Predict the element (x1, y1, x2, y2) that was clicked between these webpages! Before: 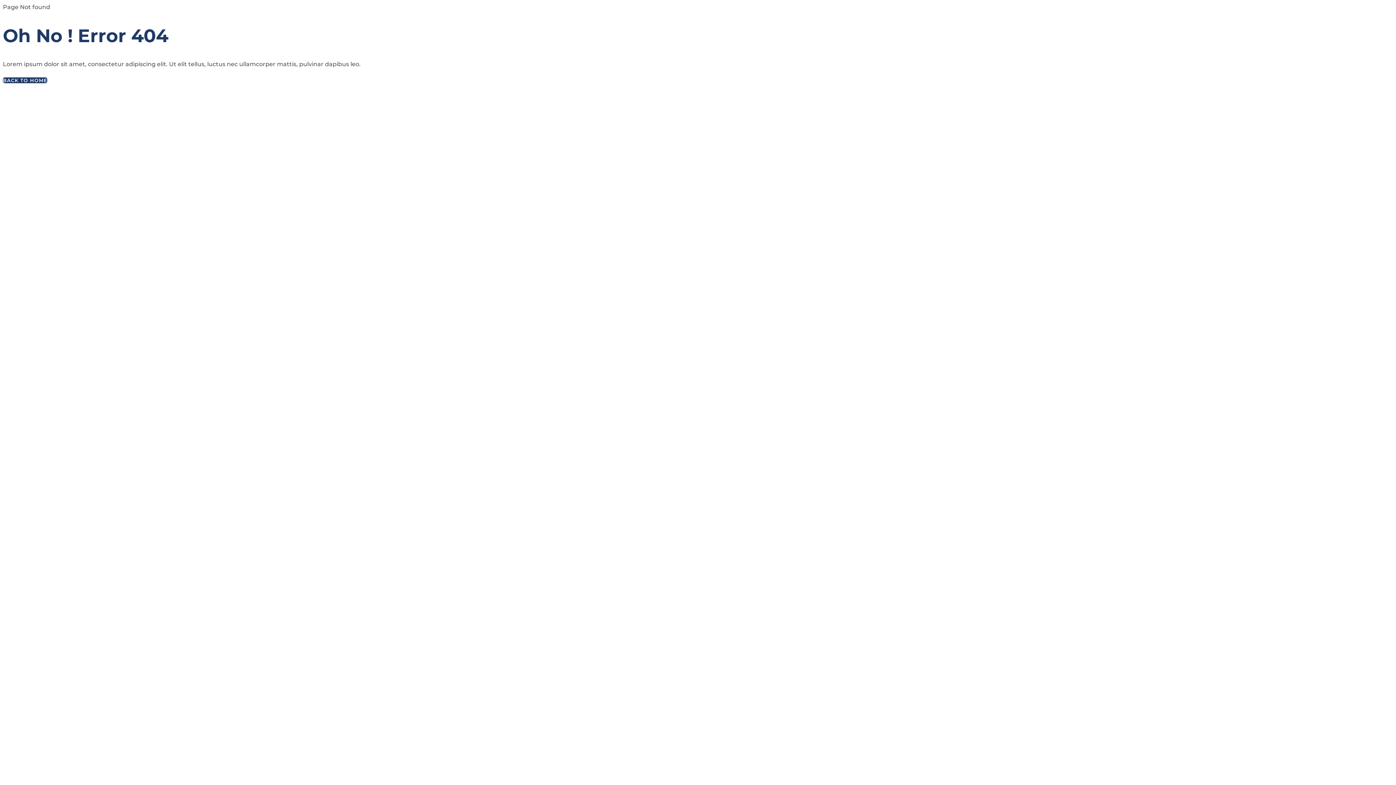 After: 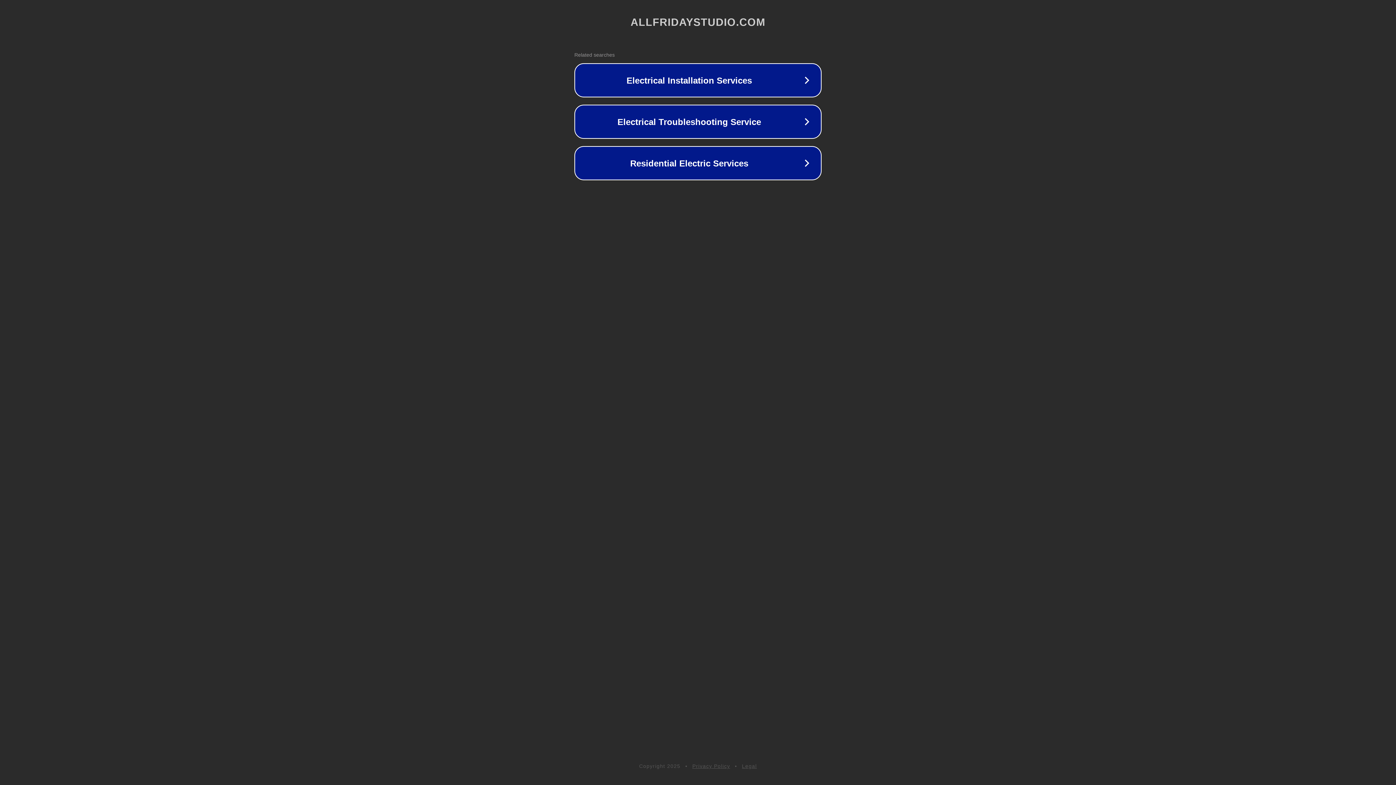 Action: bbox: (2, 77, 47, 83) label: BACK TO HOME